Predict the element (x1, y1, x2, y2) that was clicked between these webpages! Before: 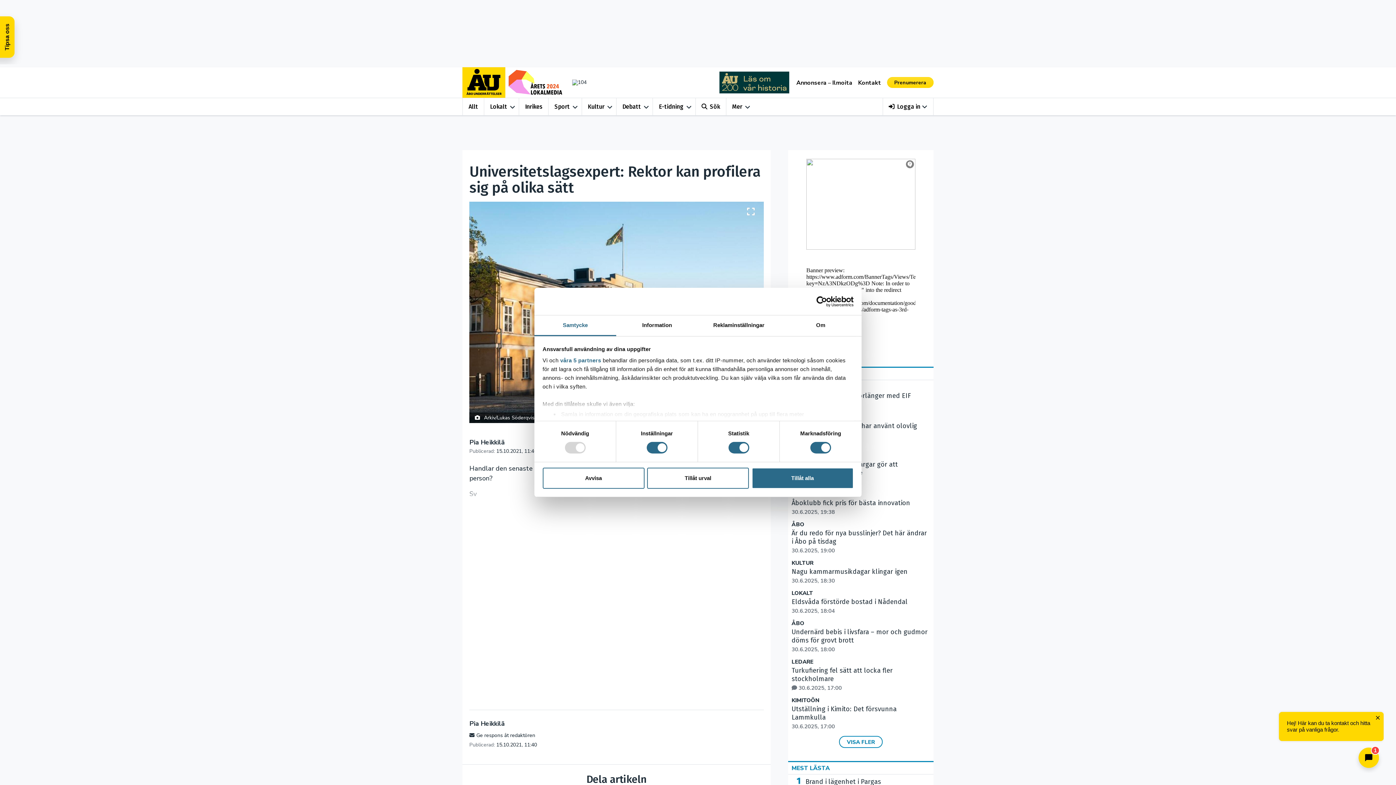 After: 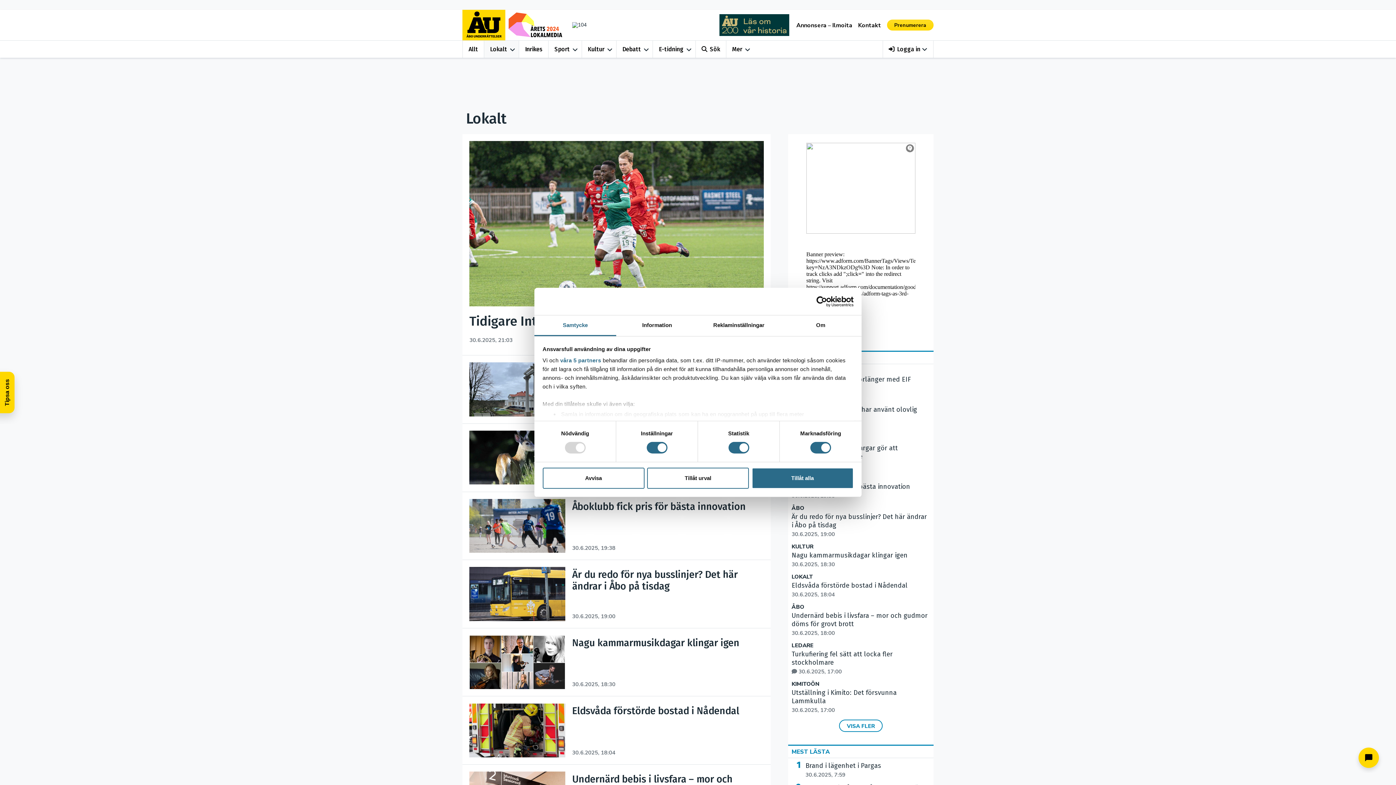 Action: label: Lokalt bbox: (484, 98, 507, 113)